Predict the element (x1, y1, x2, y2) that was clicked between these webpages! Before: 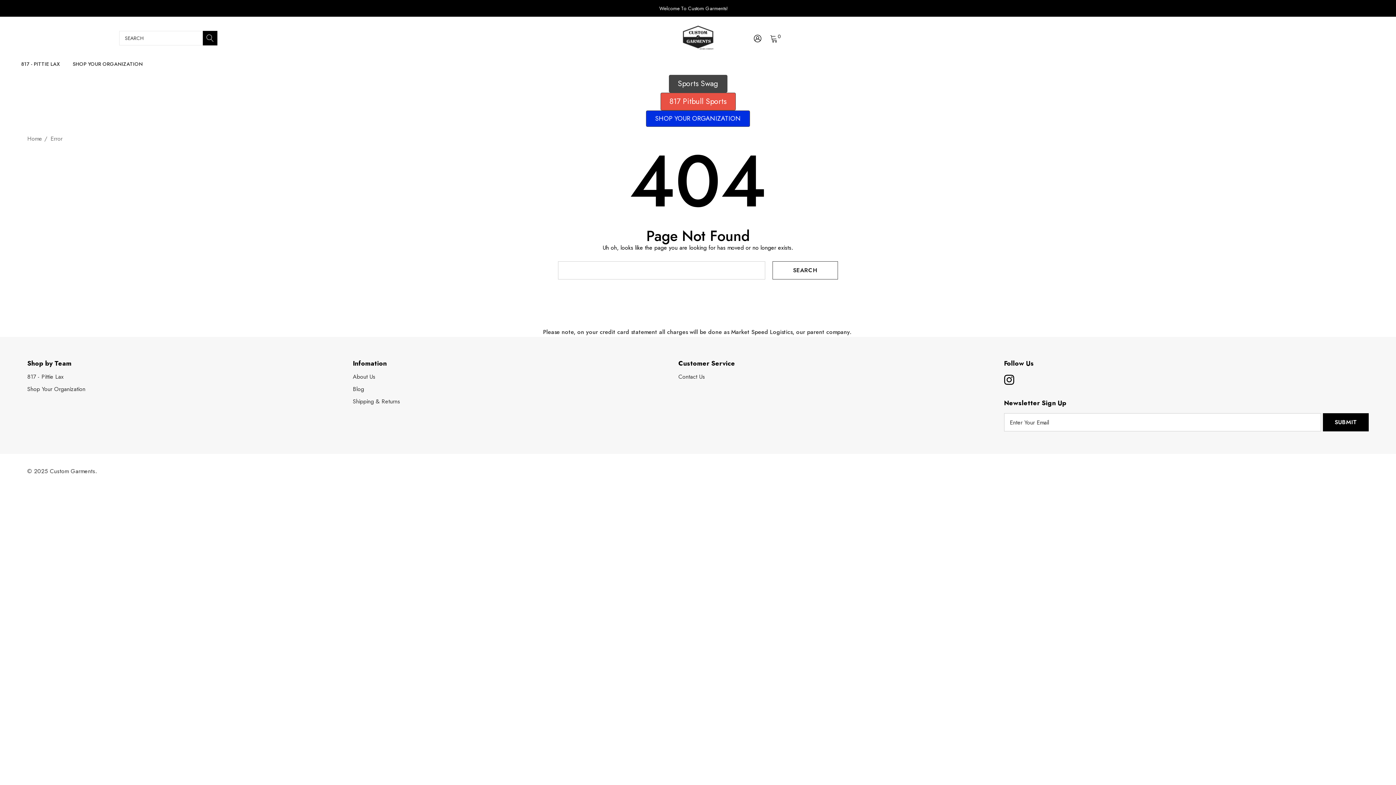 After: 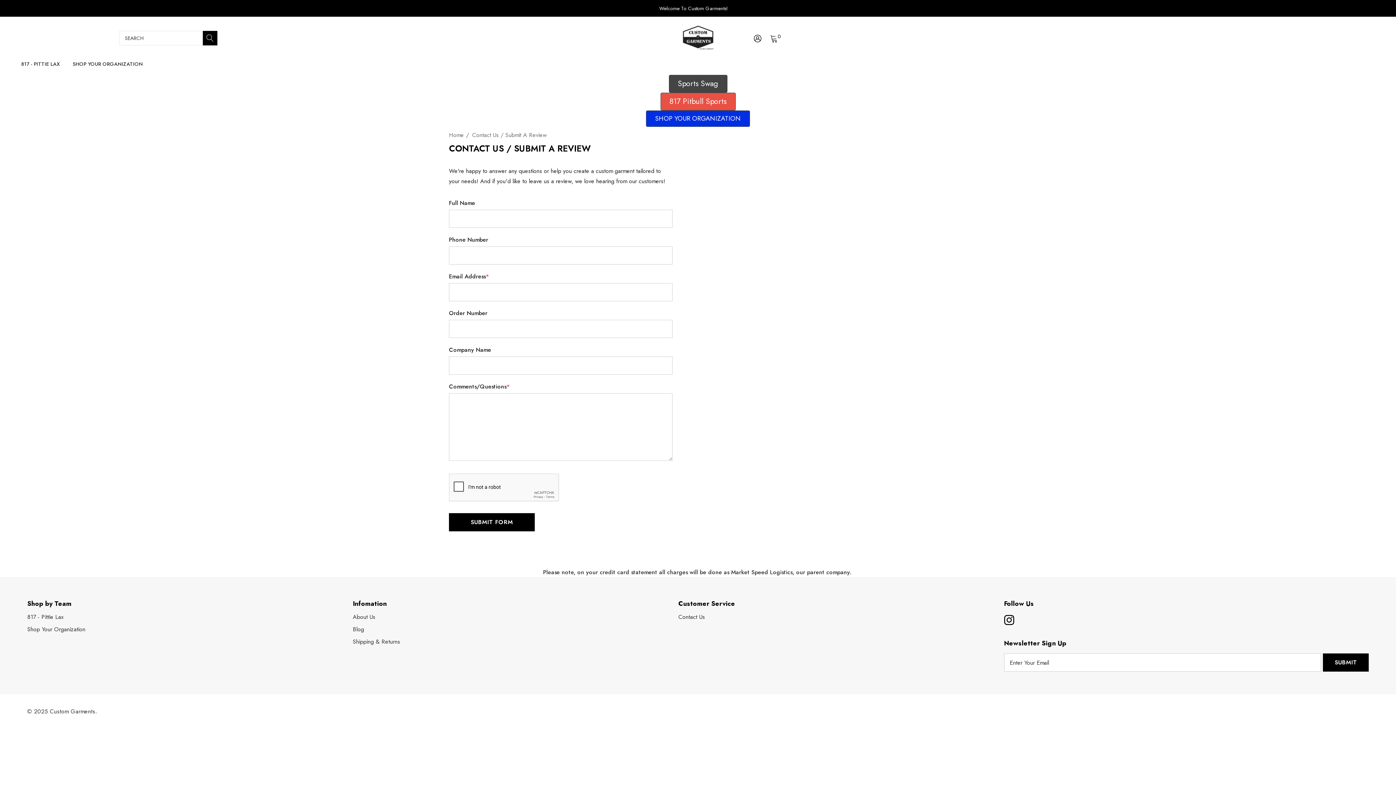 Action: bbox: (678, 370, 705, 383) label: Contact Us